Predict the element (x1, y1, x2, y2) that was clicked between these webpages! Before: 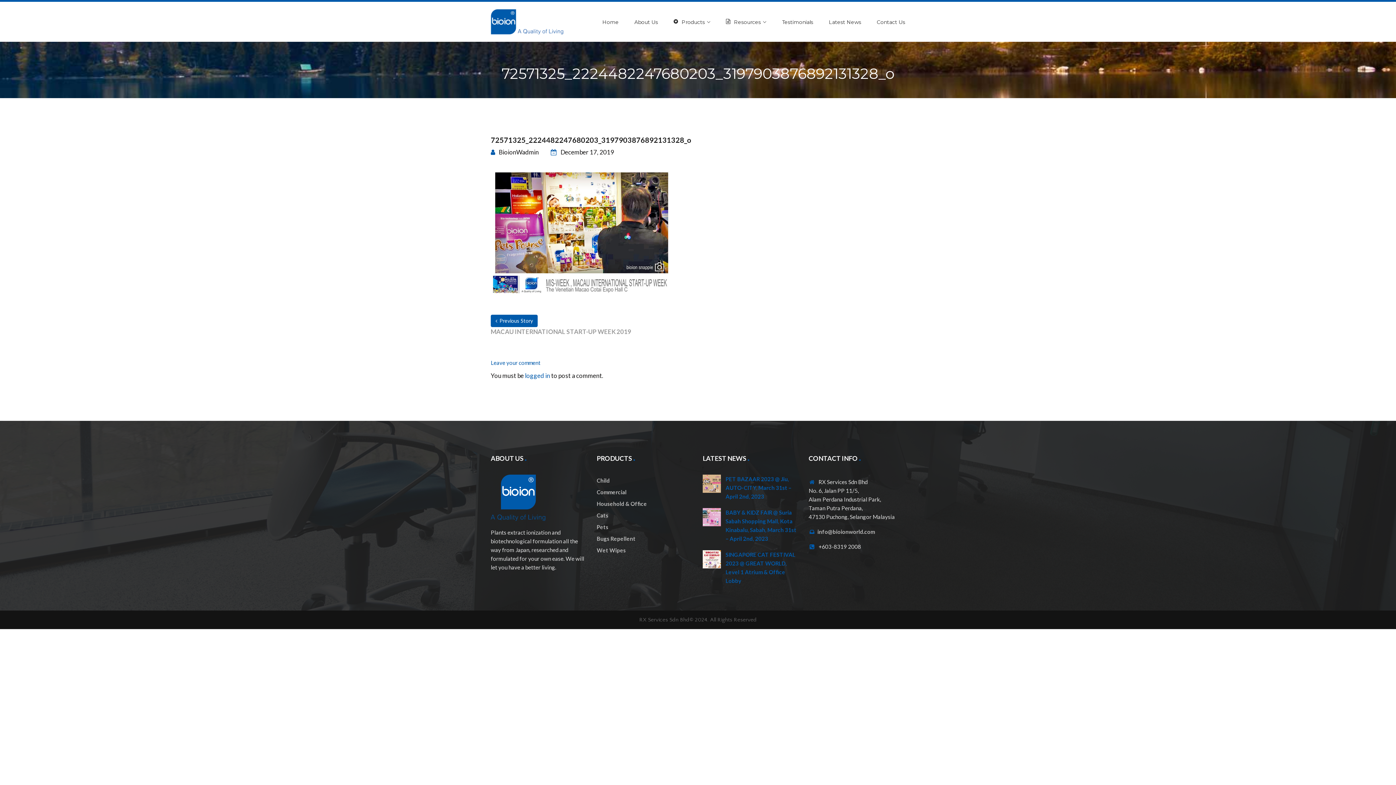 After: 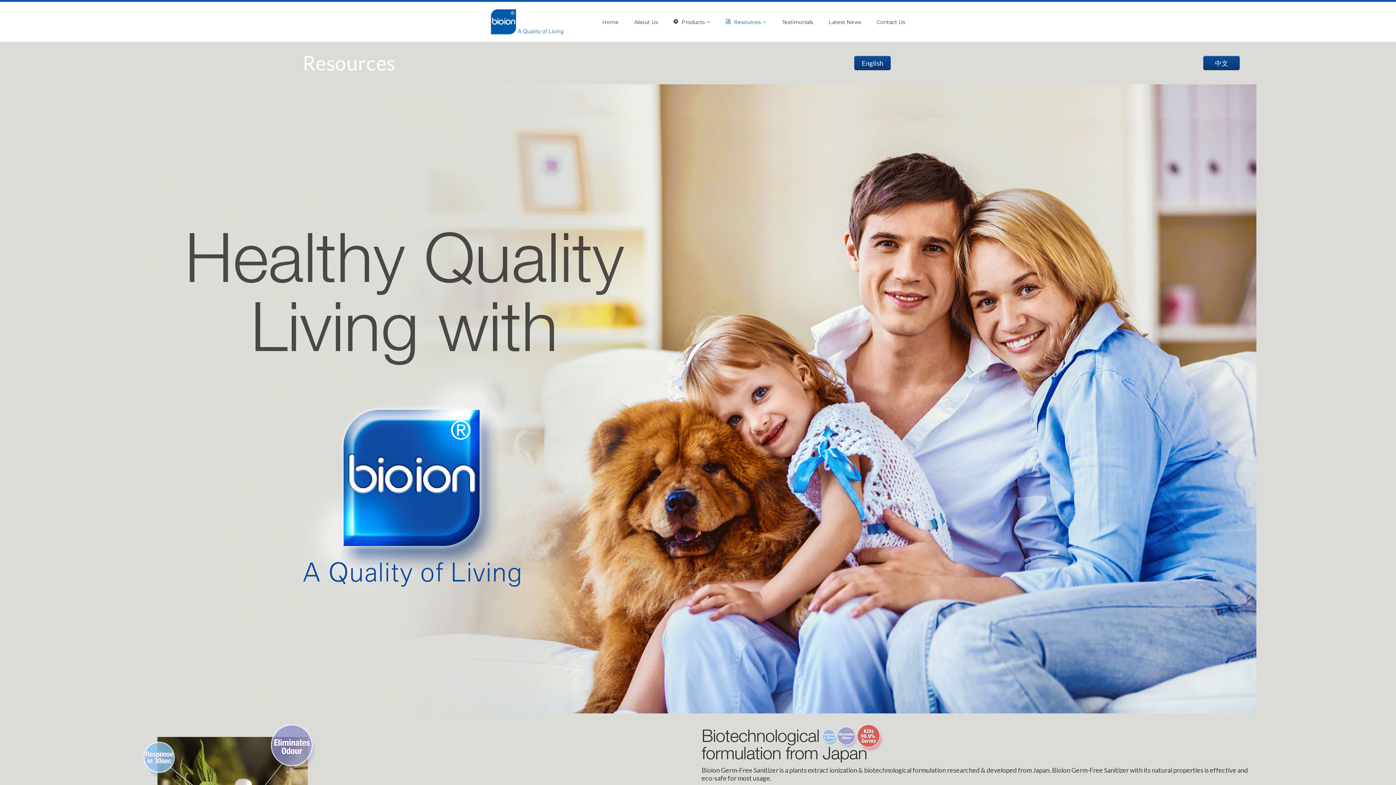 Action: label: Resources bbox: (726, 12, 766, 30)